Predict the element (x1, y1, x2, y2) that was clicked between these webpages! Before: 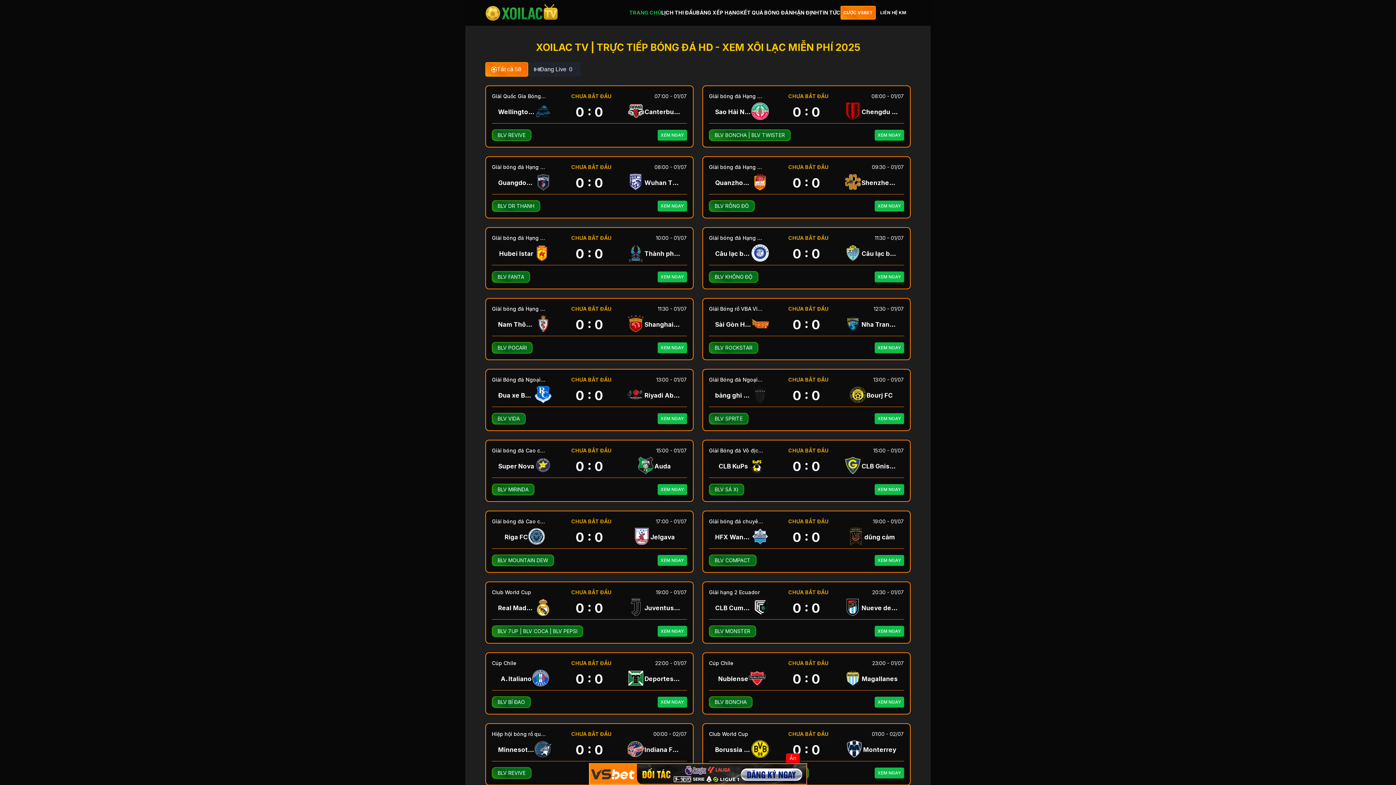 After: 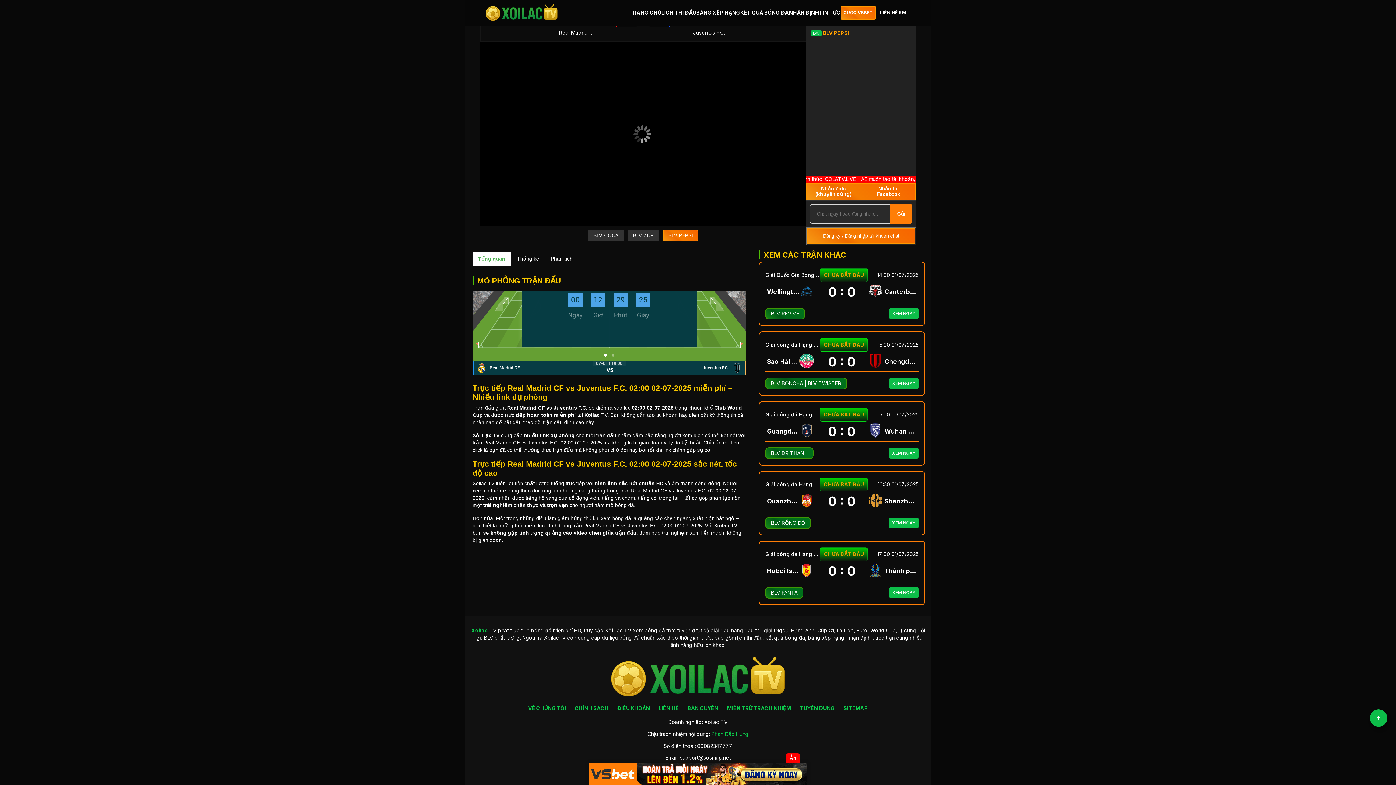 Action: label: BLV PEPSI bbox: (553, 628, 577, 634)